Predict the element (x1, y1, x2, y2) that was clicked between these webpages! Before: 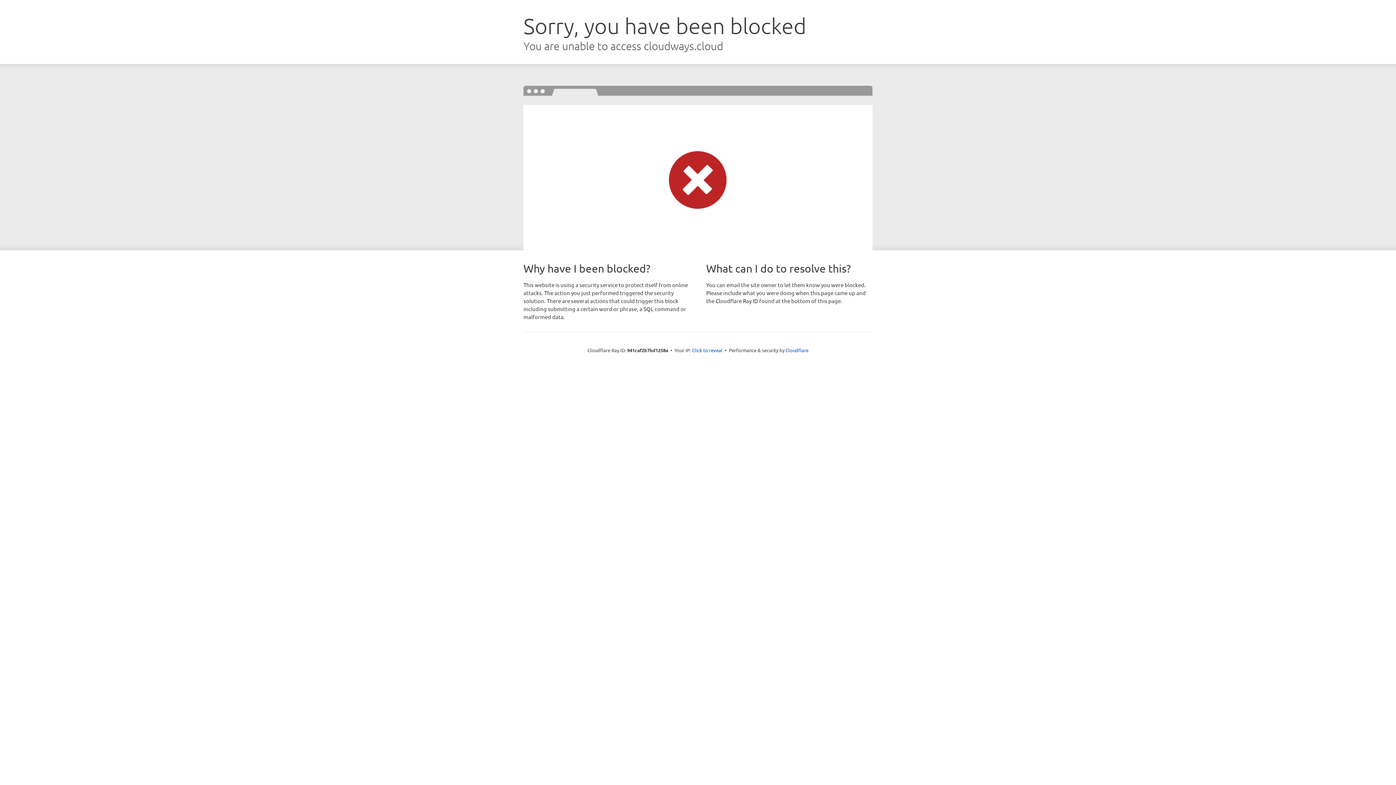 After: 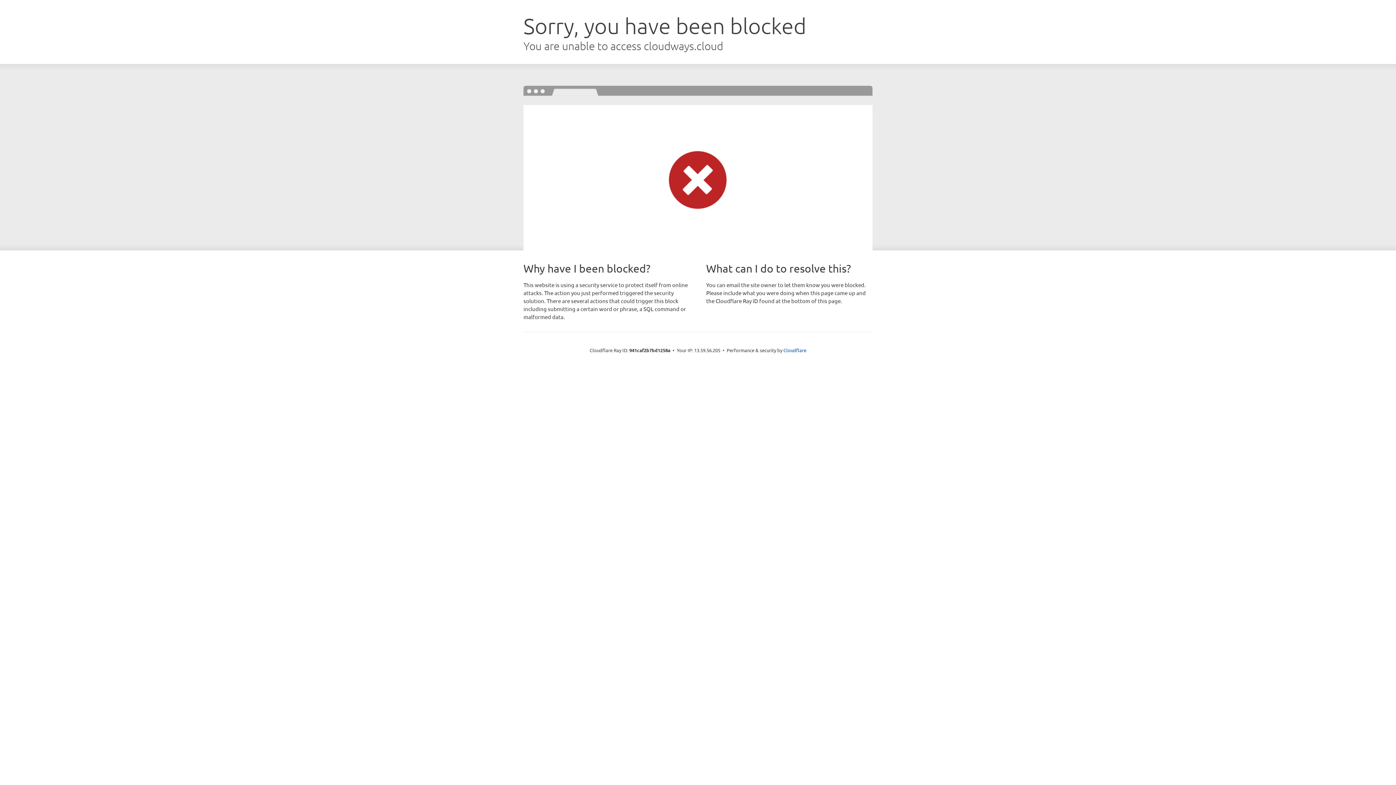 Action: bbox: (692, 346, 722, 353) label: Click to reveal